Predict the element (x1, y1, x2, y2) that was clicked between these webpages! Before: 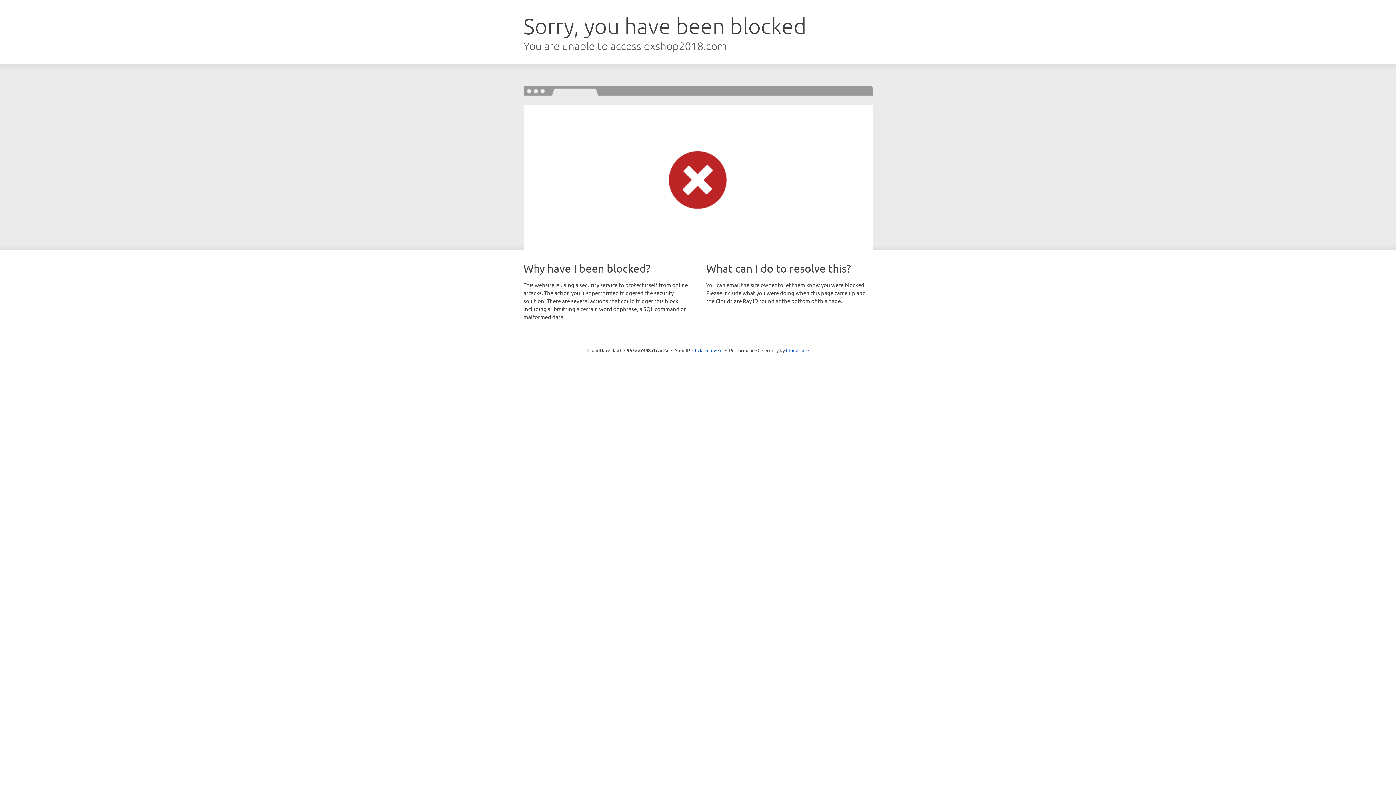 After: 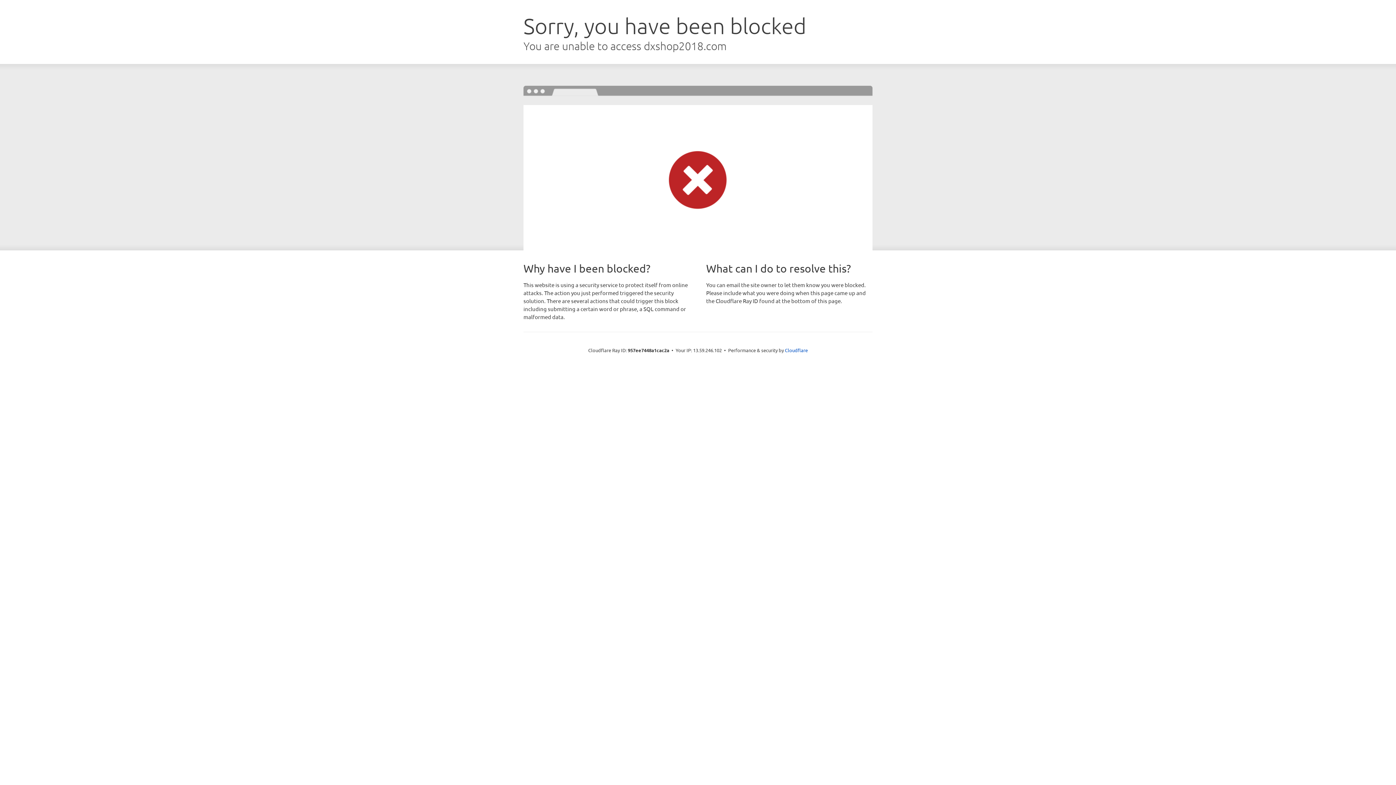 Action: bbox: (692, 346, 722, 353) label: Click to reveal